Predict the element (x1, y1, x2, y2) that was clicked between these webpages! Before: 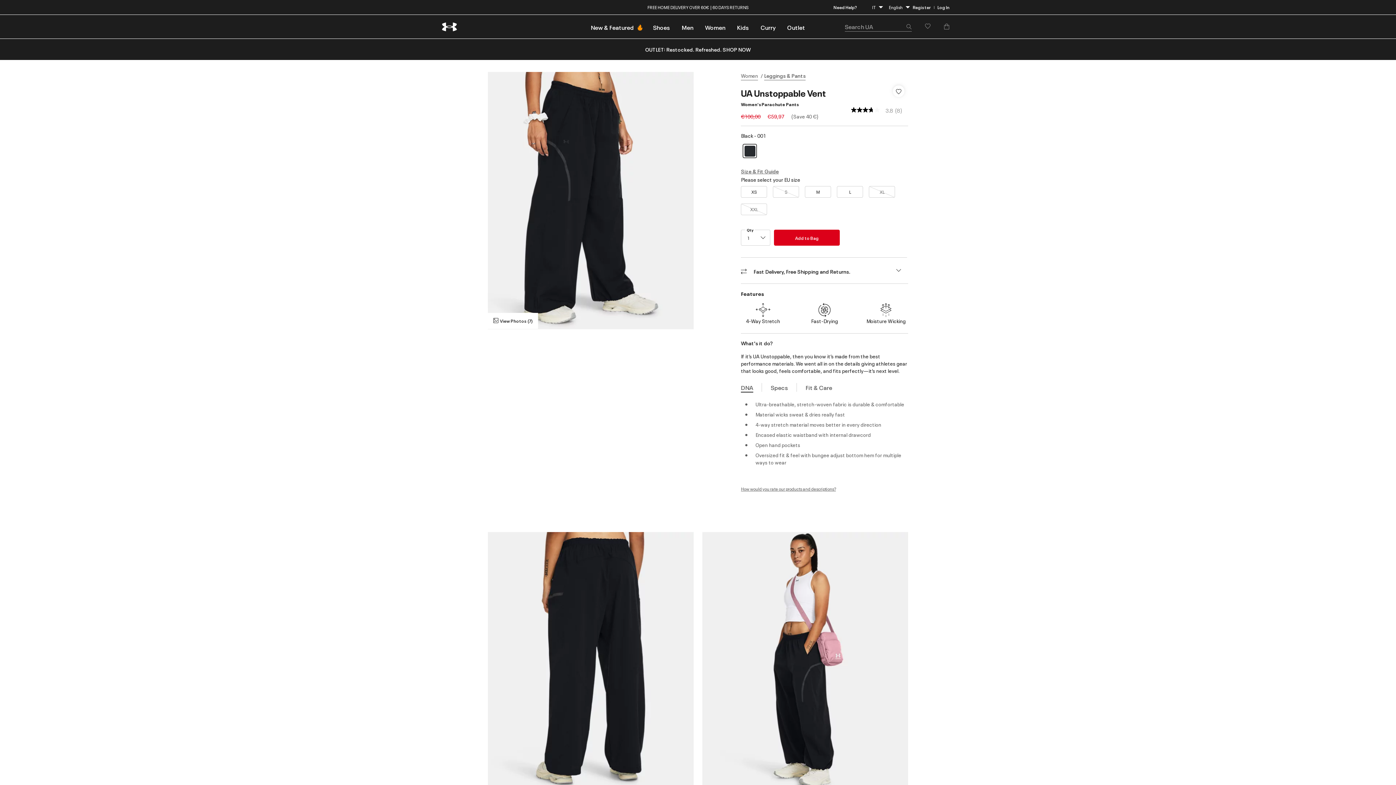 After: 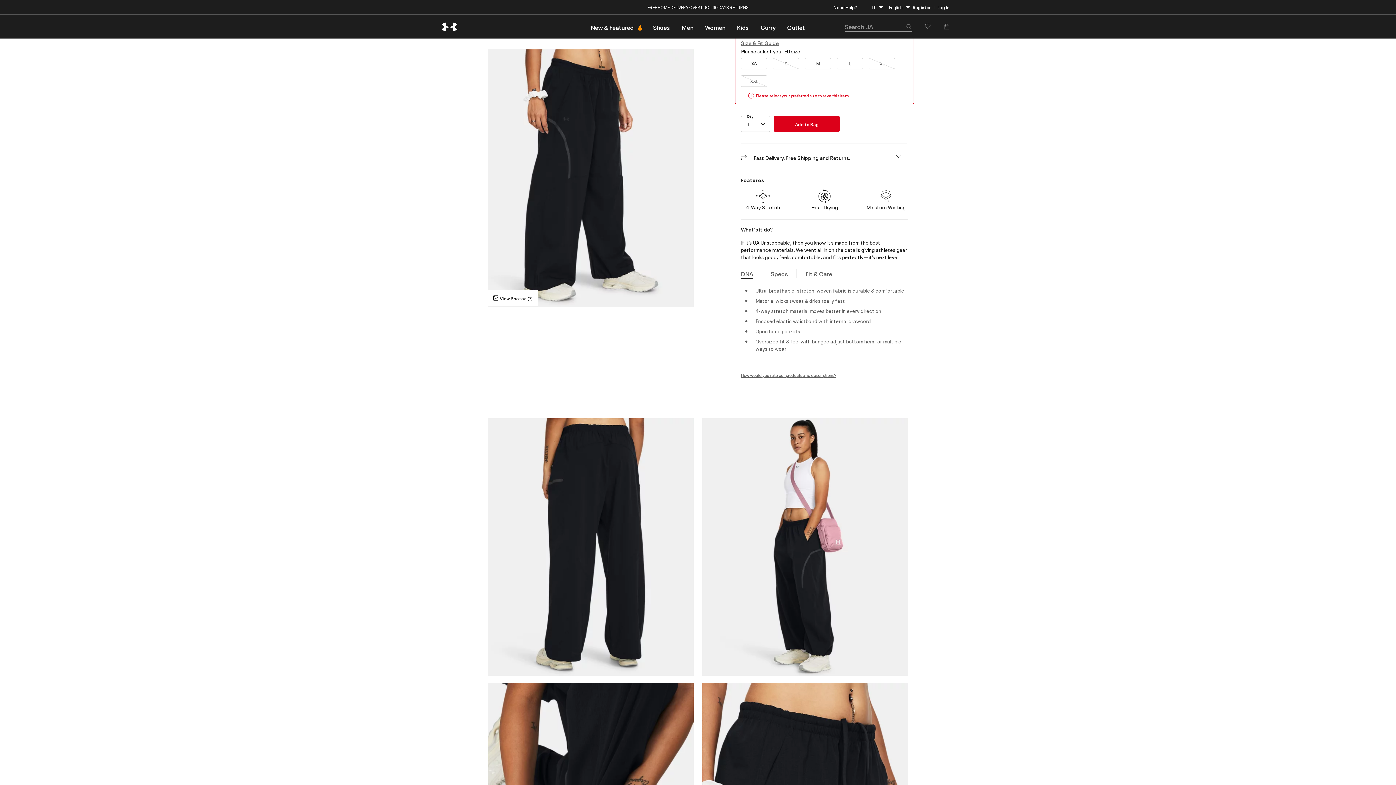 Action: label: Add to Wish List bbox: (893, 85, 904, 97)